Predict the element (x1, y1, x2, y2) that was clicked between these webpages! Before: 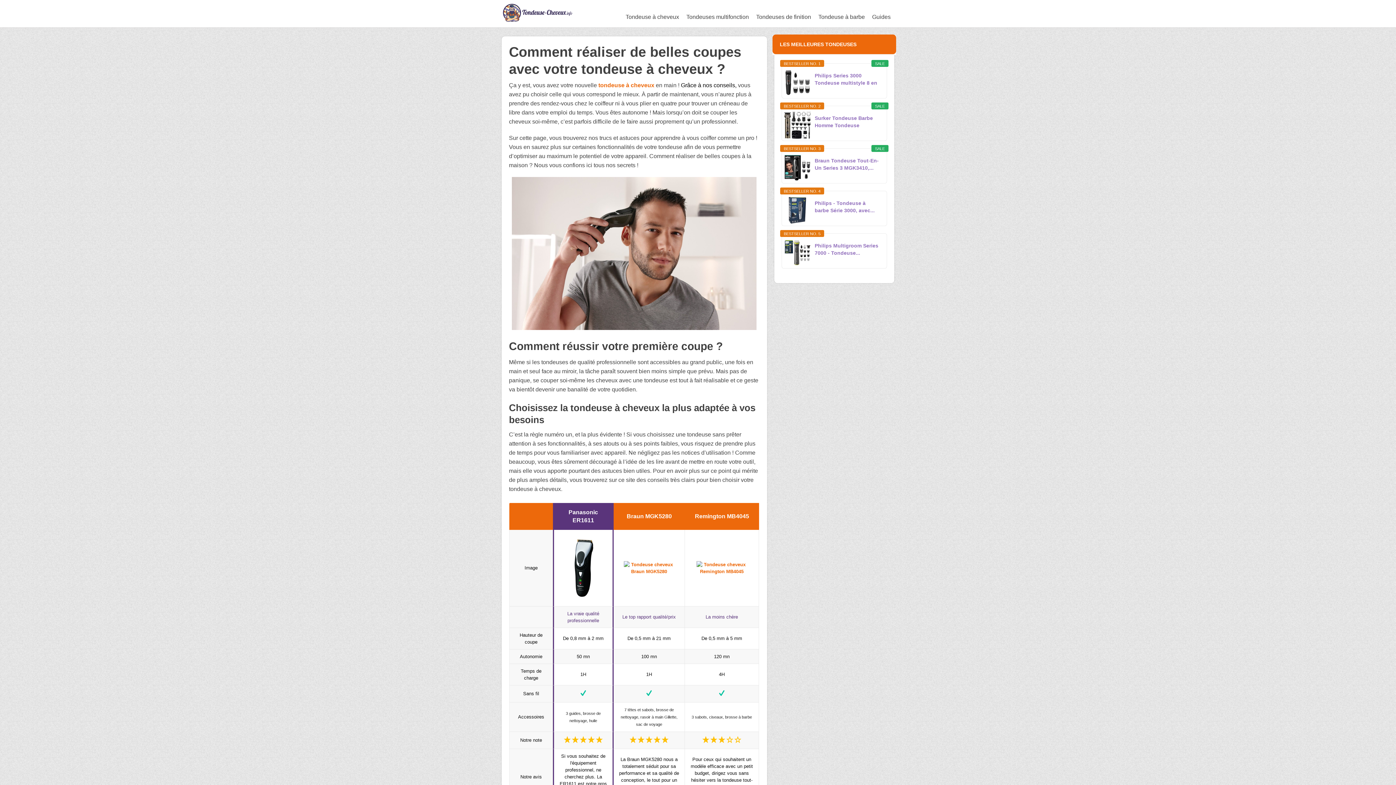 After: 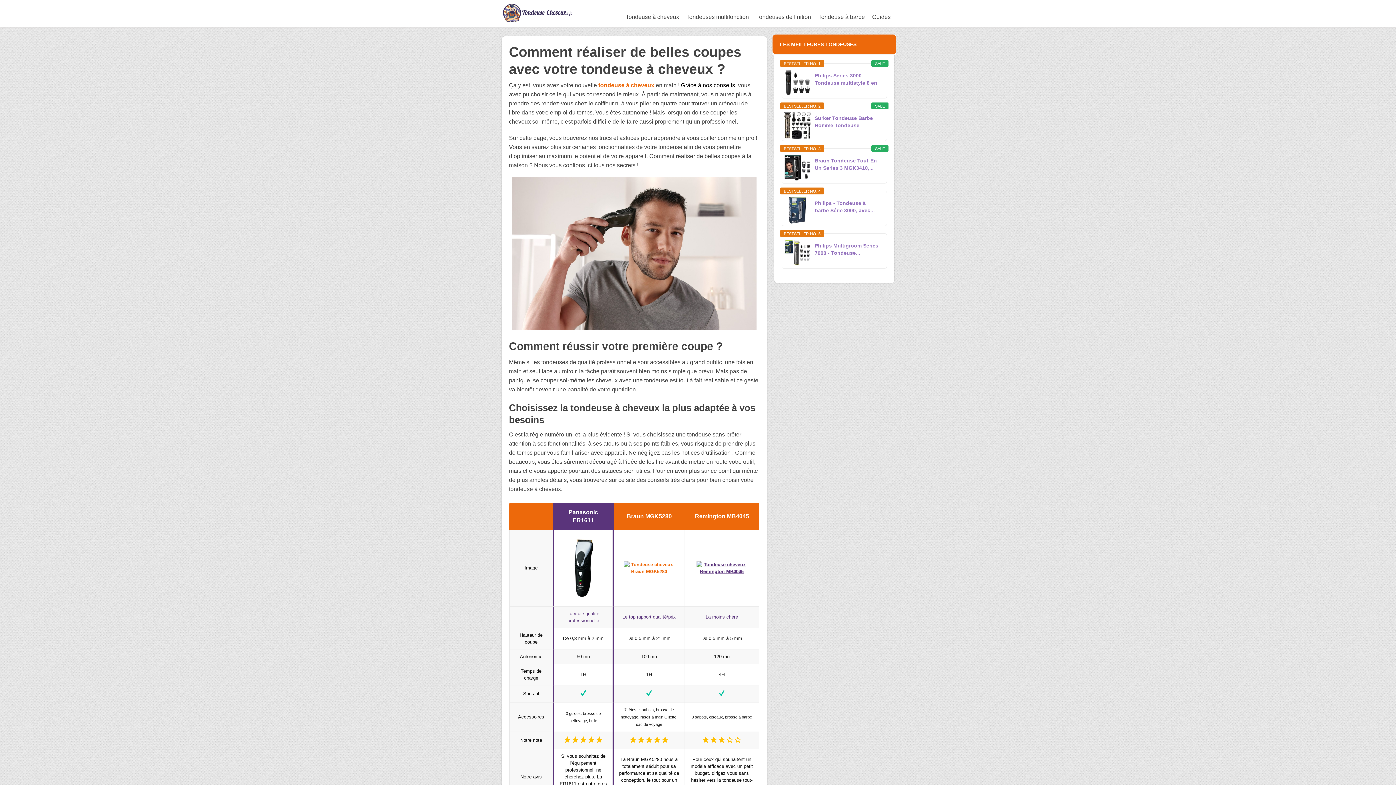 Action: bbox: (696, 569, 747, 574)